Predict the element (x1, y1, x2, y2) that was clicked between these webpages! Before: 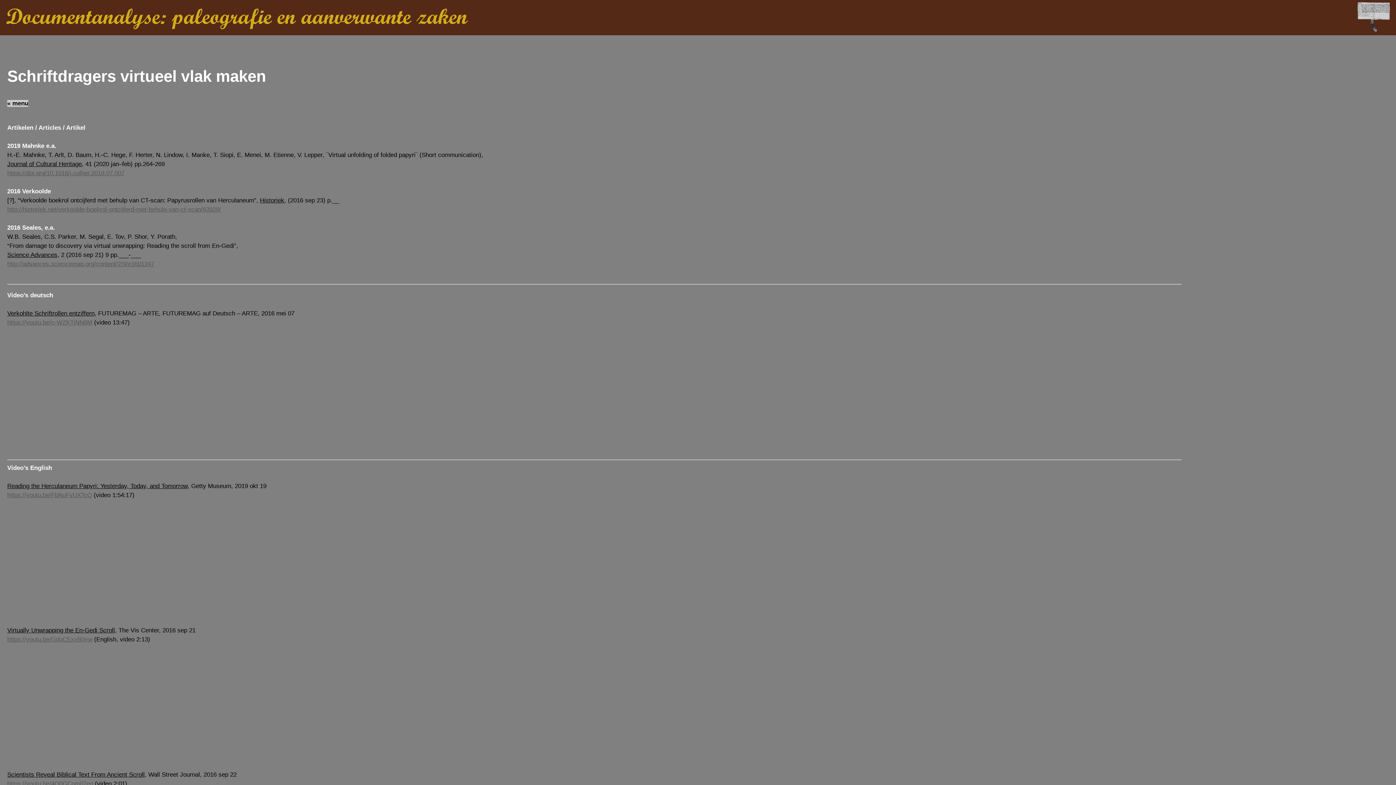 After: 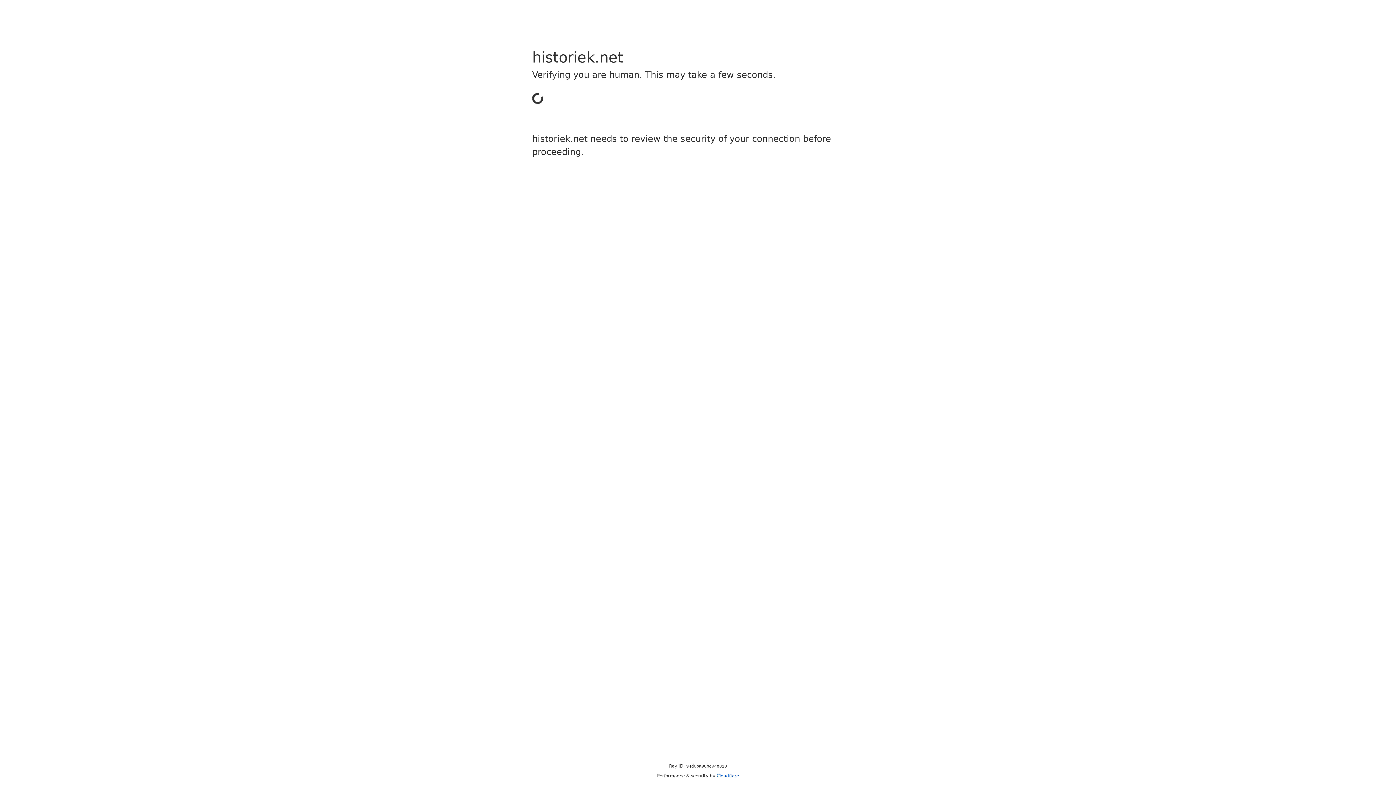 Action: bbox: (7, 206, 221, 213) label: http://historiek.net/verkoolde-boekrol-ontcijferd-met-behulp-van-ct-scan/63929/